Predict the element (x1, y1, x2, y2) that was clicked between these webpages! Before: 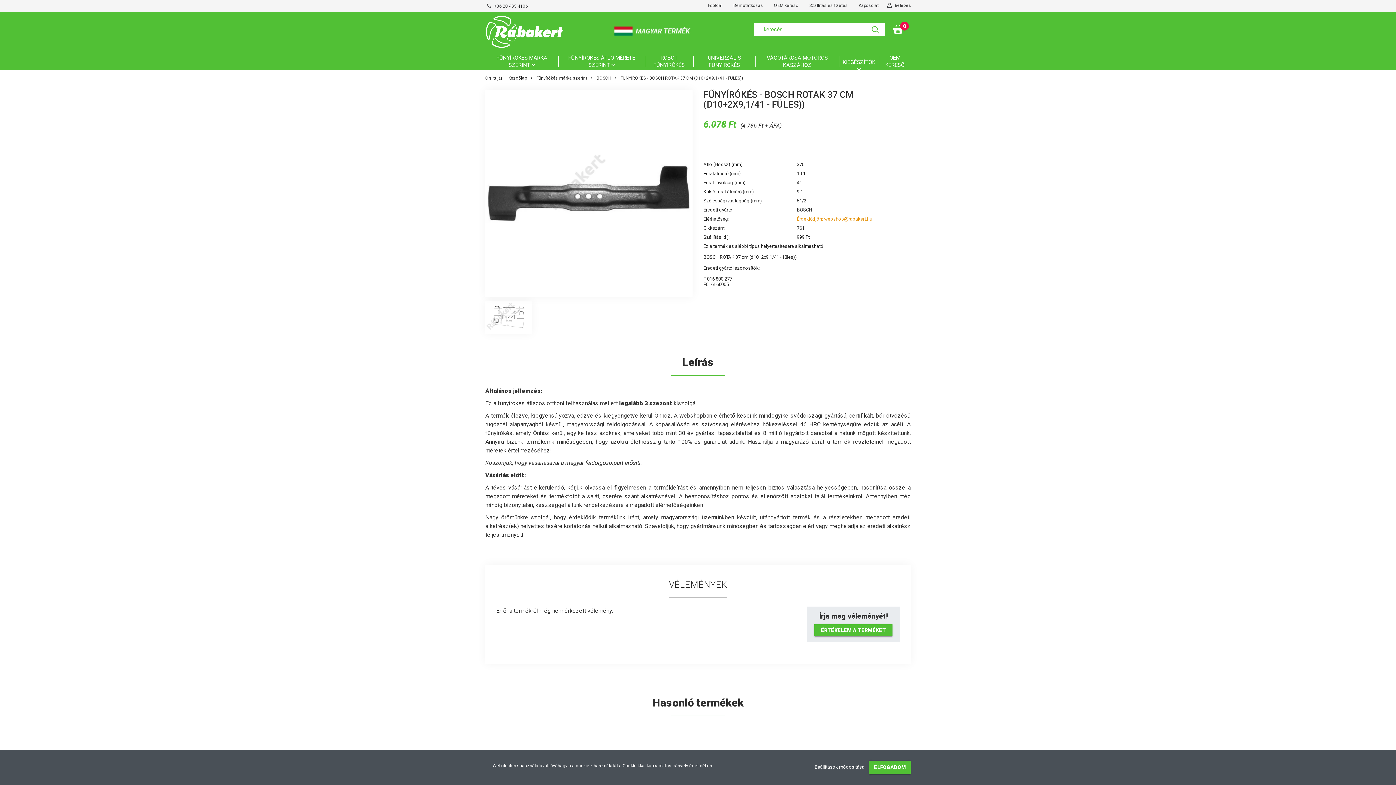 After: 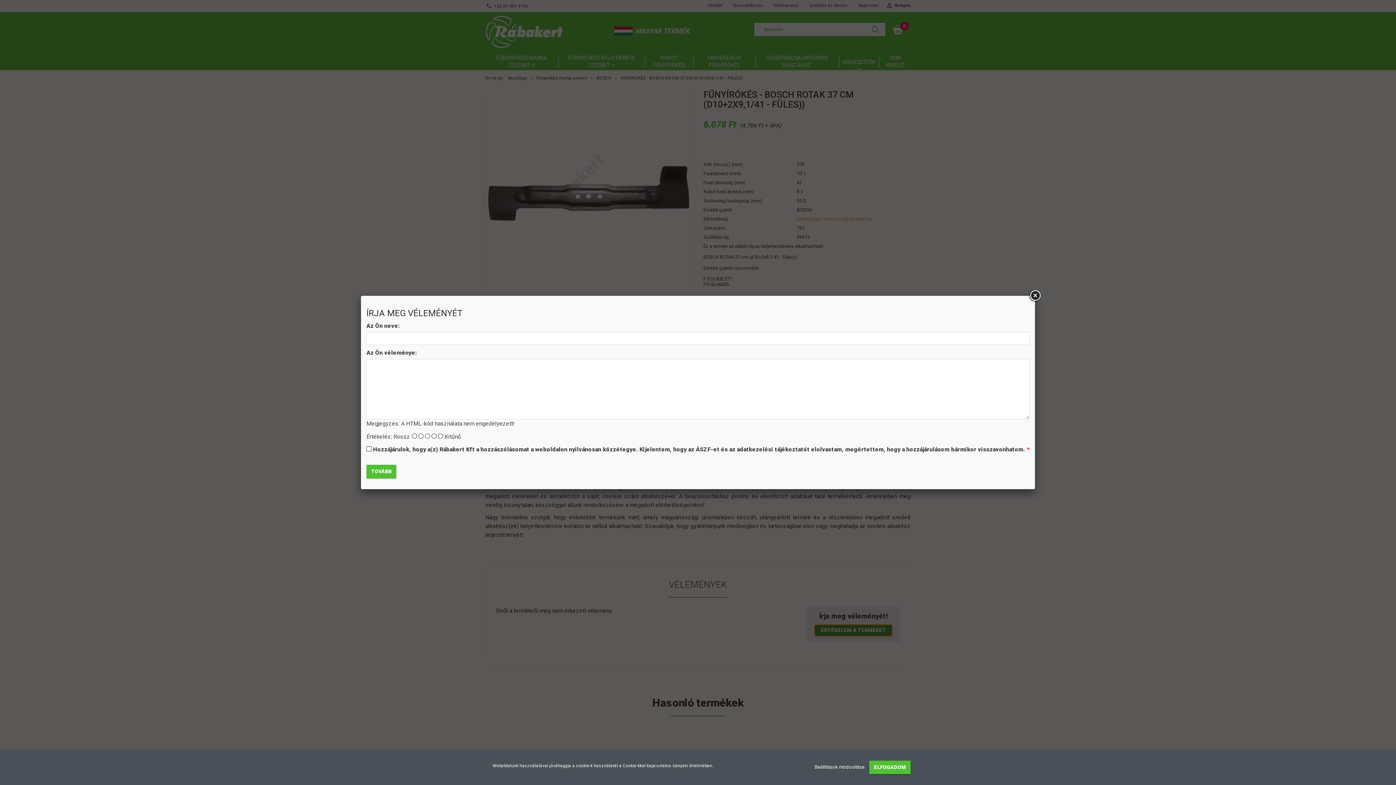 Action: bbox: (814, 624, 892, 636) label: ÉRTÉKELEM A TERMÉKET